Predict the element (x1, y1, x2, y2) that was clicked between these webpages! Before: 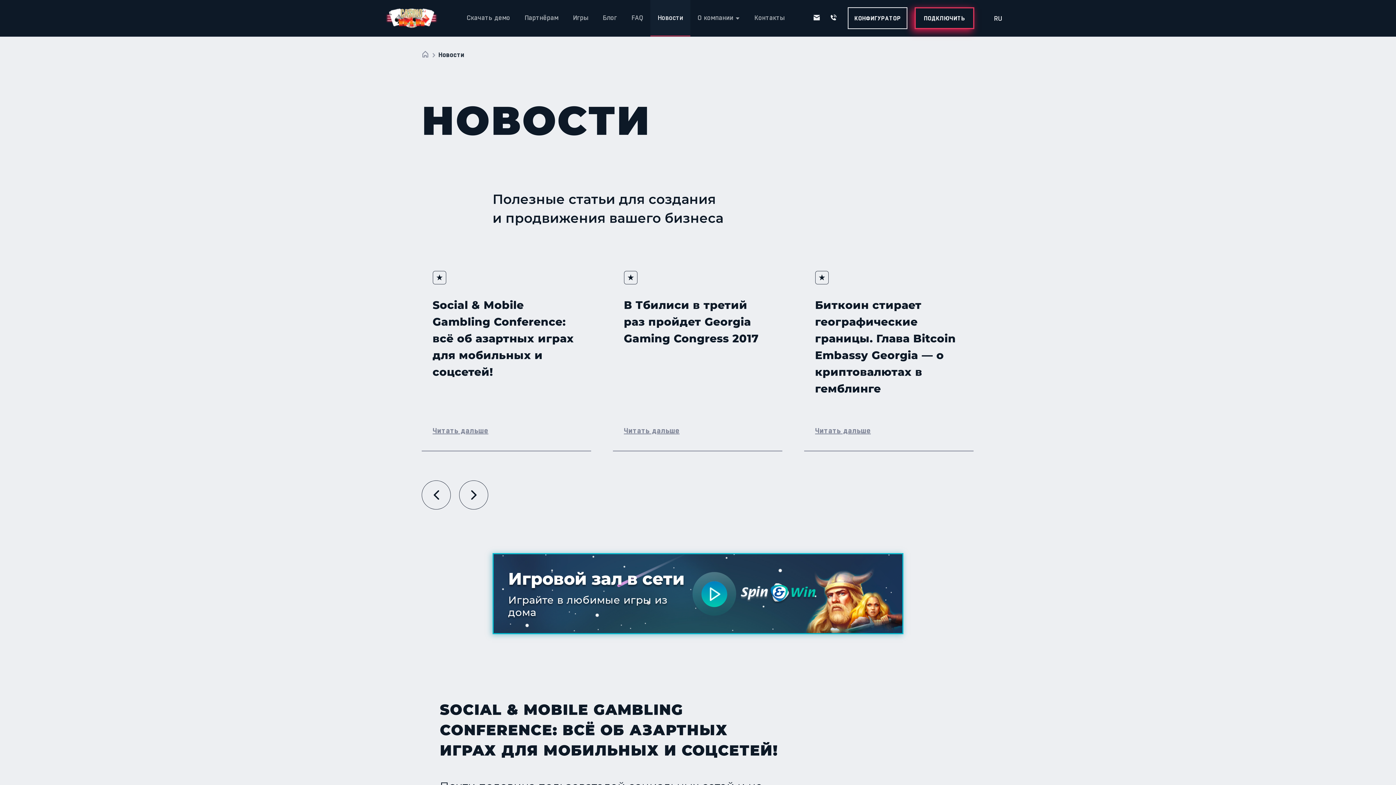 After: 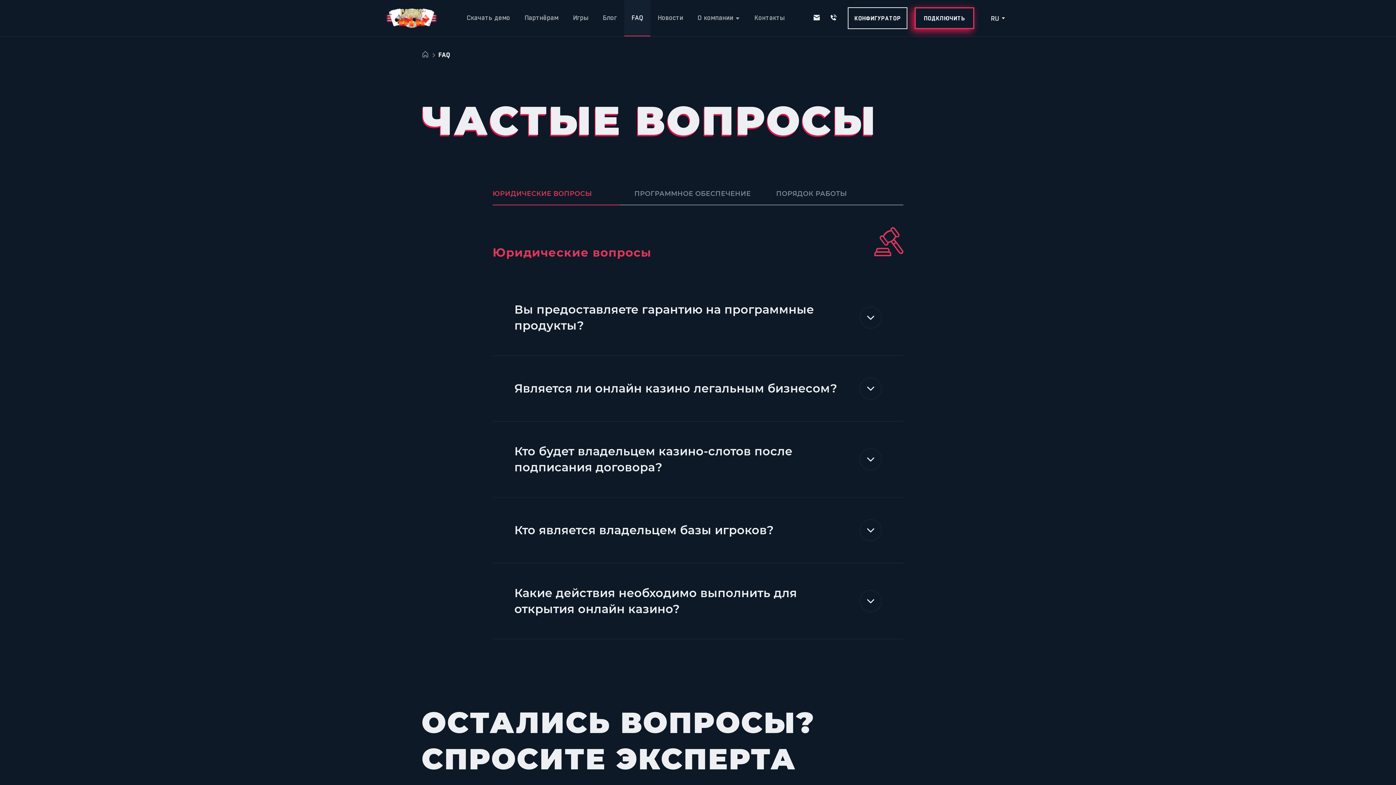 Action: label: FAQ bbox: (624, 0, 650, 36)